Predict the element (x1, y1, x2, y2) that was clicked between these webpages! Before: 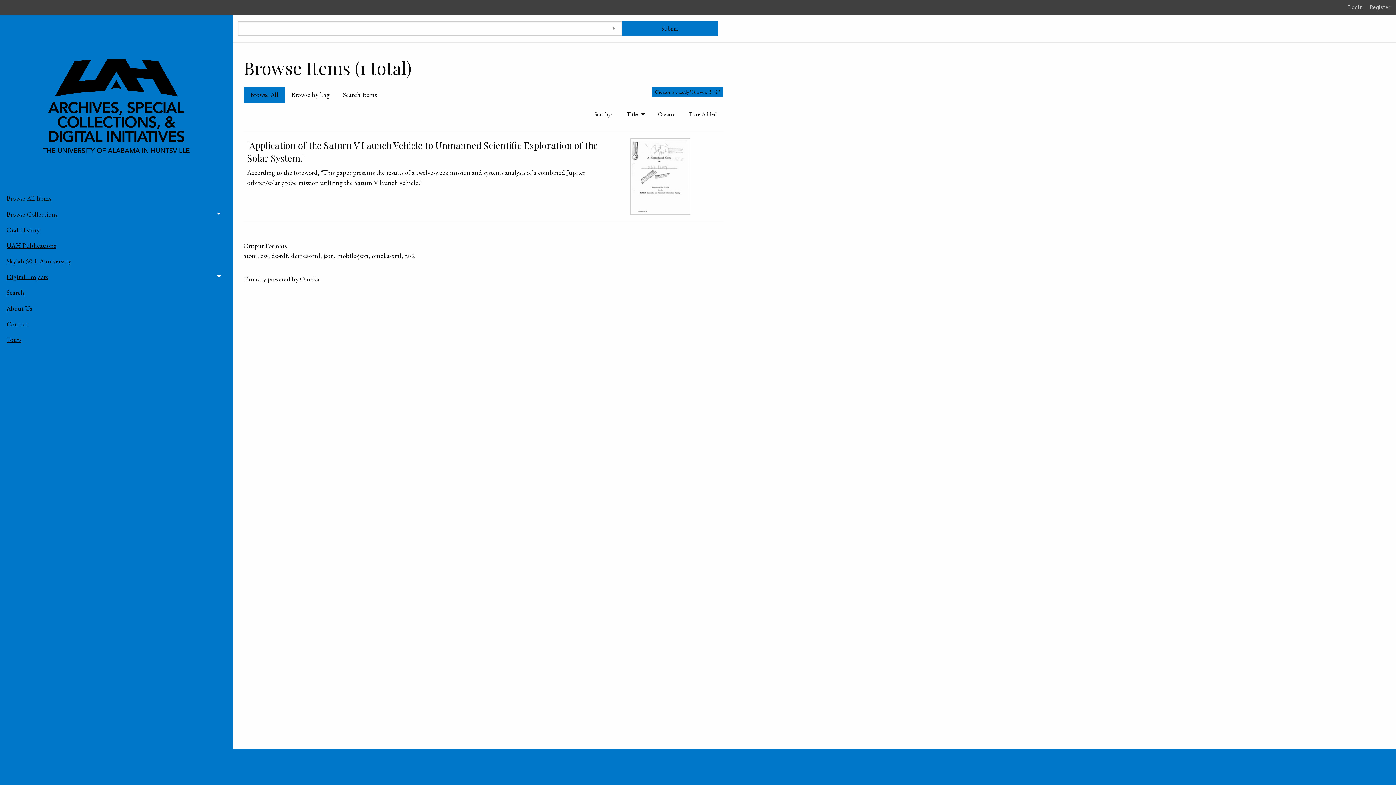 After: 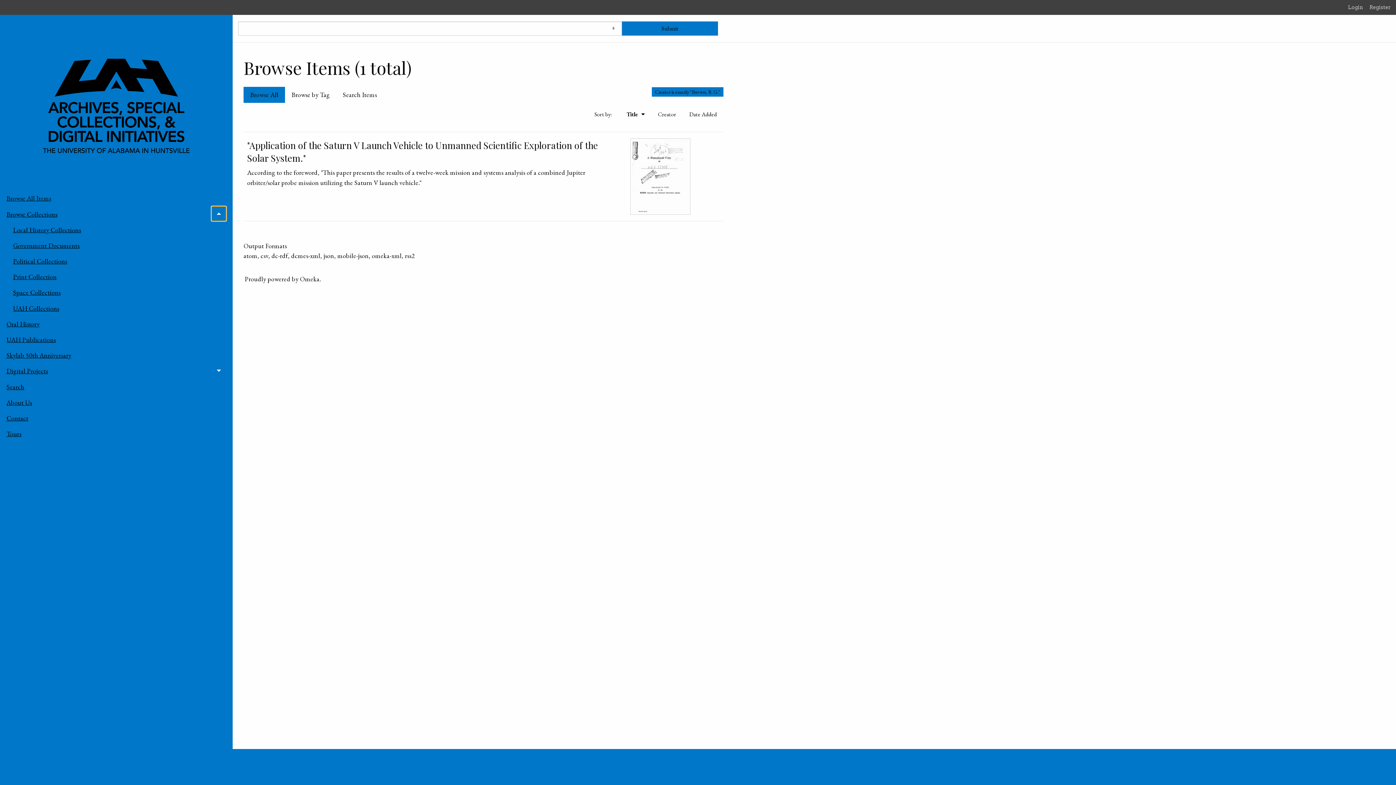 Action: bbox: (211, 206, 226, 221) label: Toggle menu